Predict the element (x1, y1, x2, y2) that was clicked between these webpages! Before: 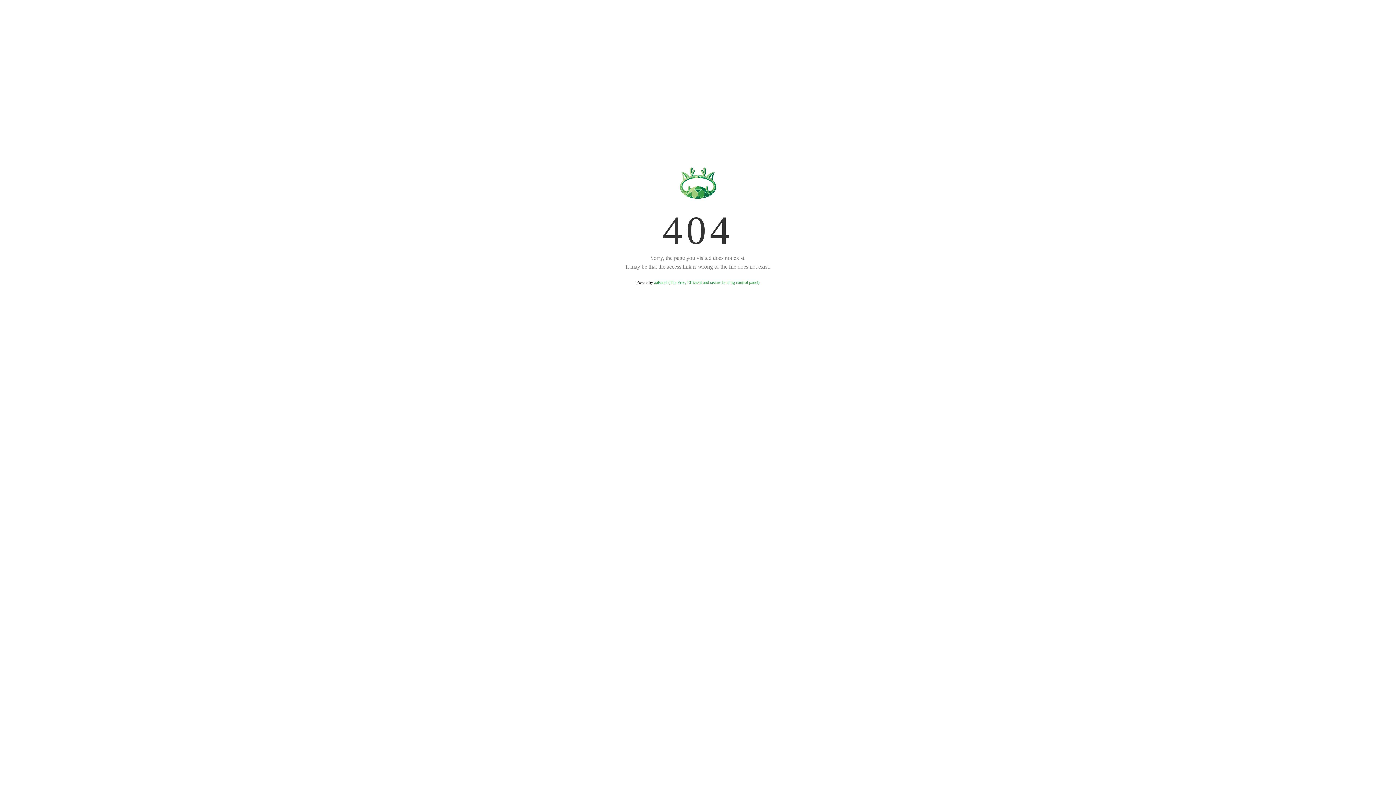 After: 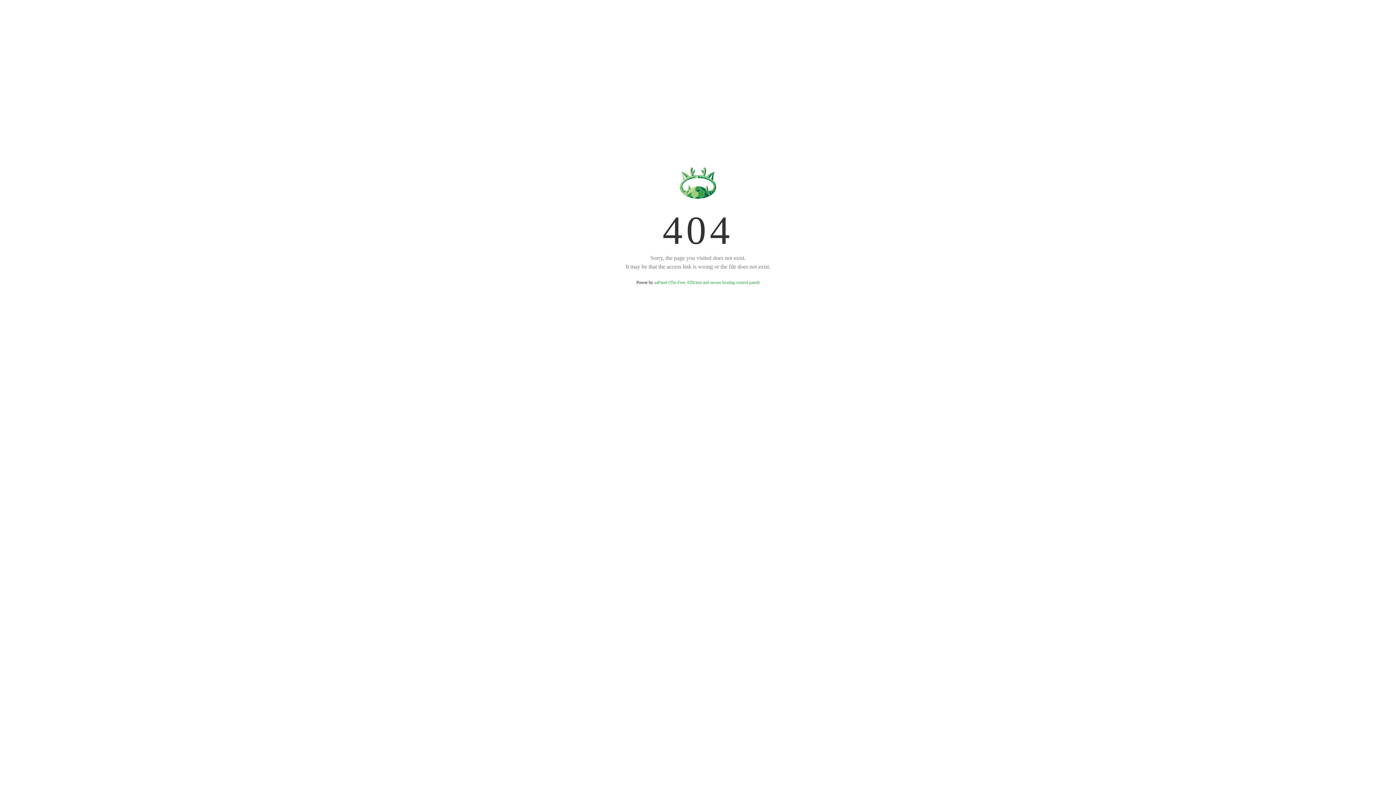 Action: label: aaPanel (The Free, Efficient and secure hosting control panel) bbox: (654, 280, 759, 285)